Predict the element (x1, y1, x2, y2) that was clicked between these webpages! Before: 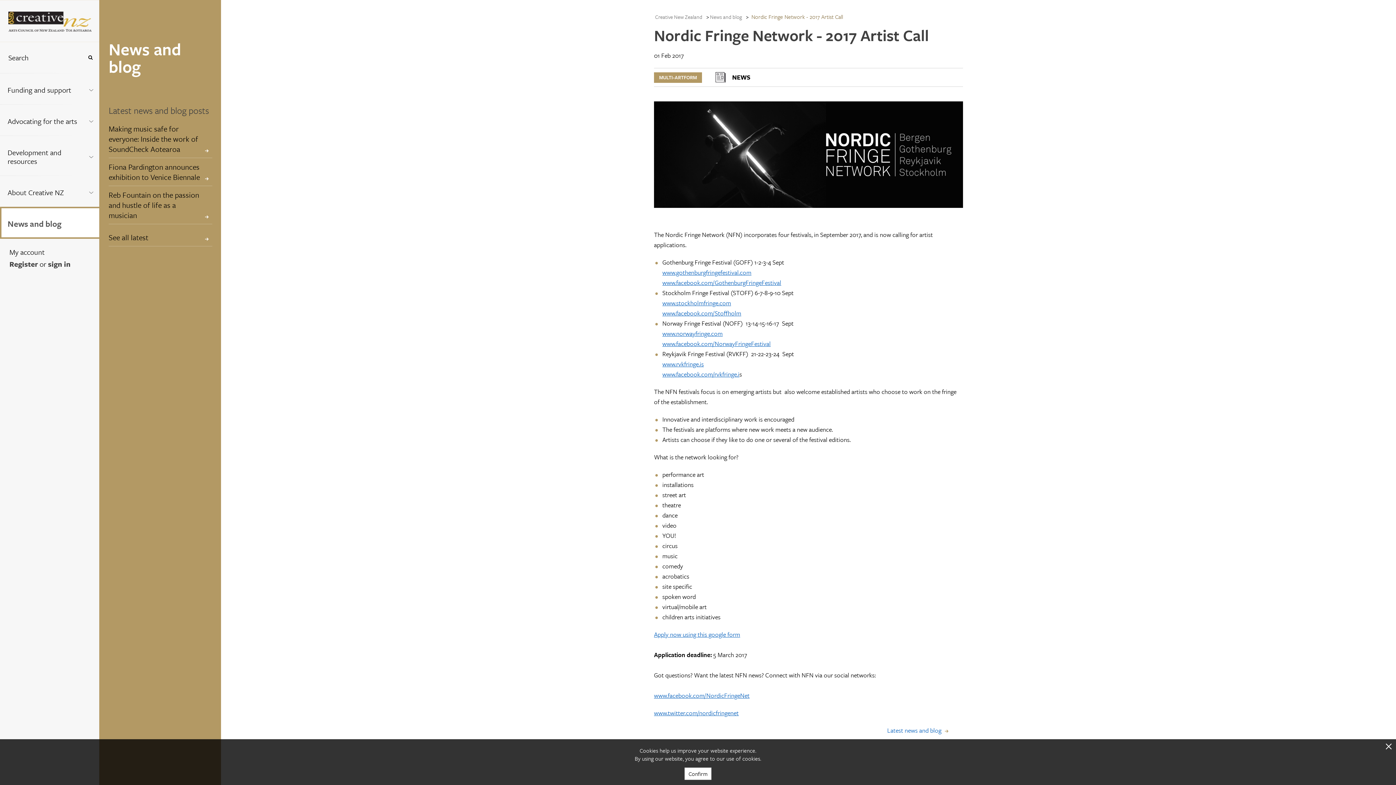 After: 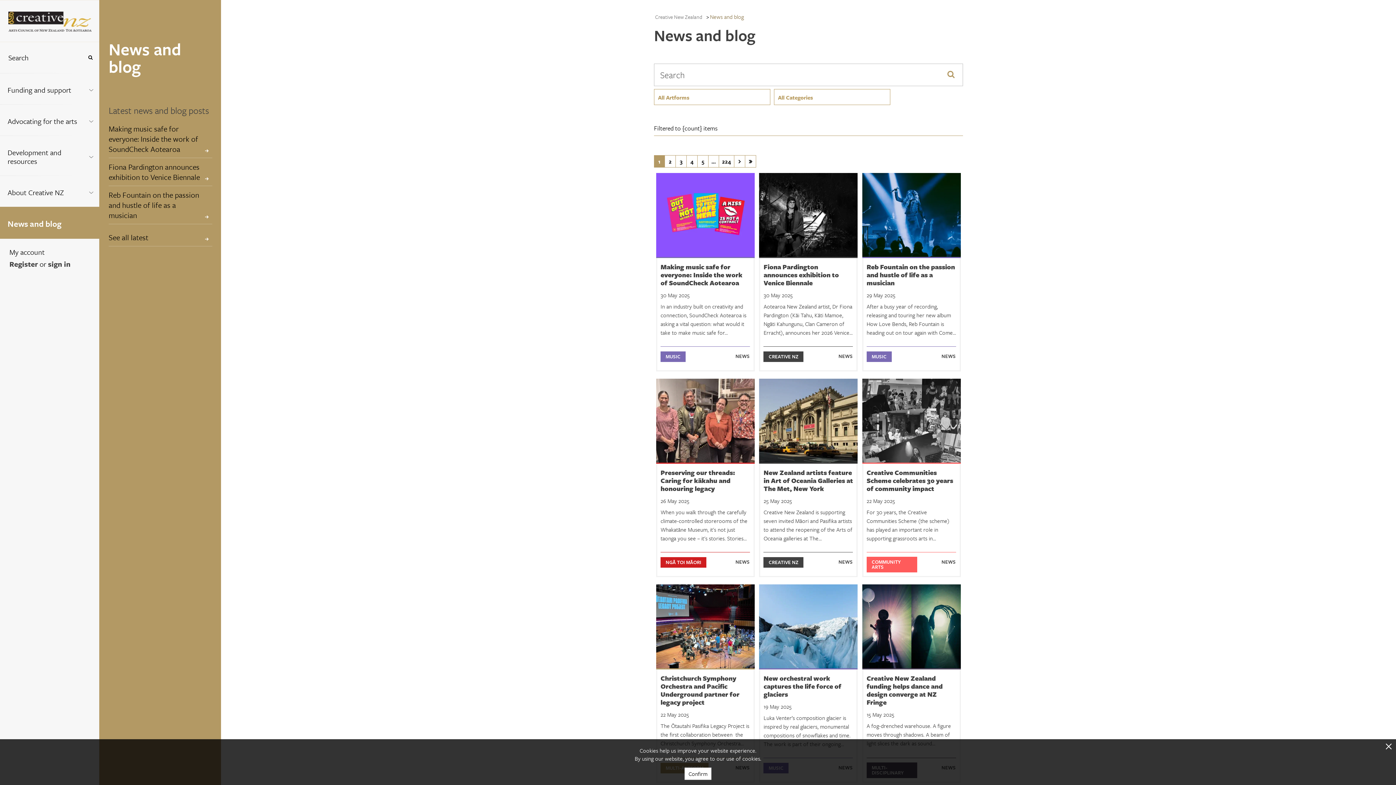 Action: bbox: (710, 13, 742, 20) label: News and blog